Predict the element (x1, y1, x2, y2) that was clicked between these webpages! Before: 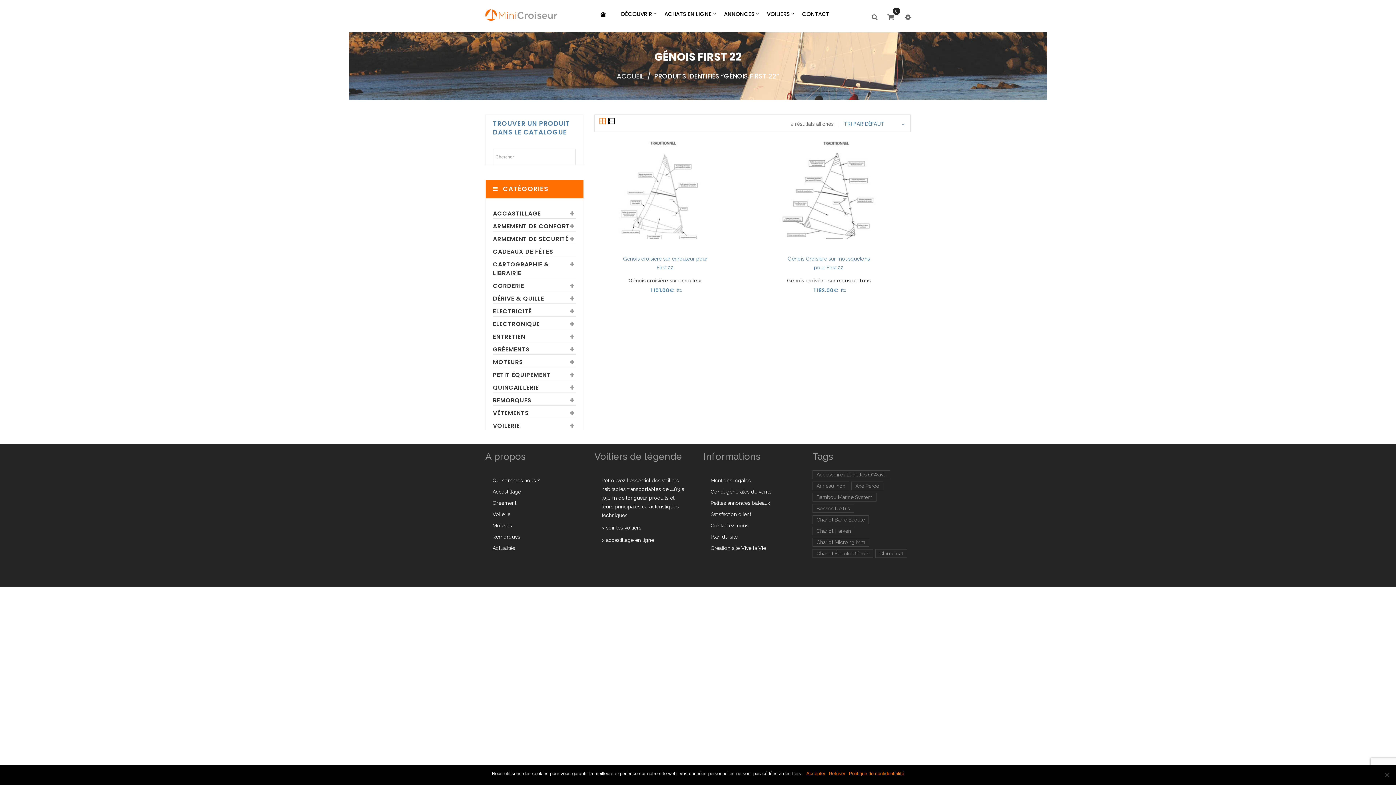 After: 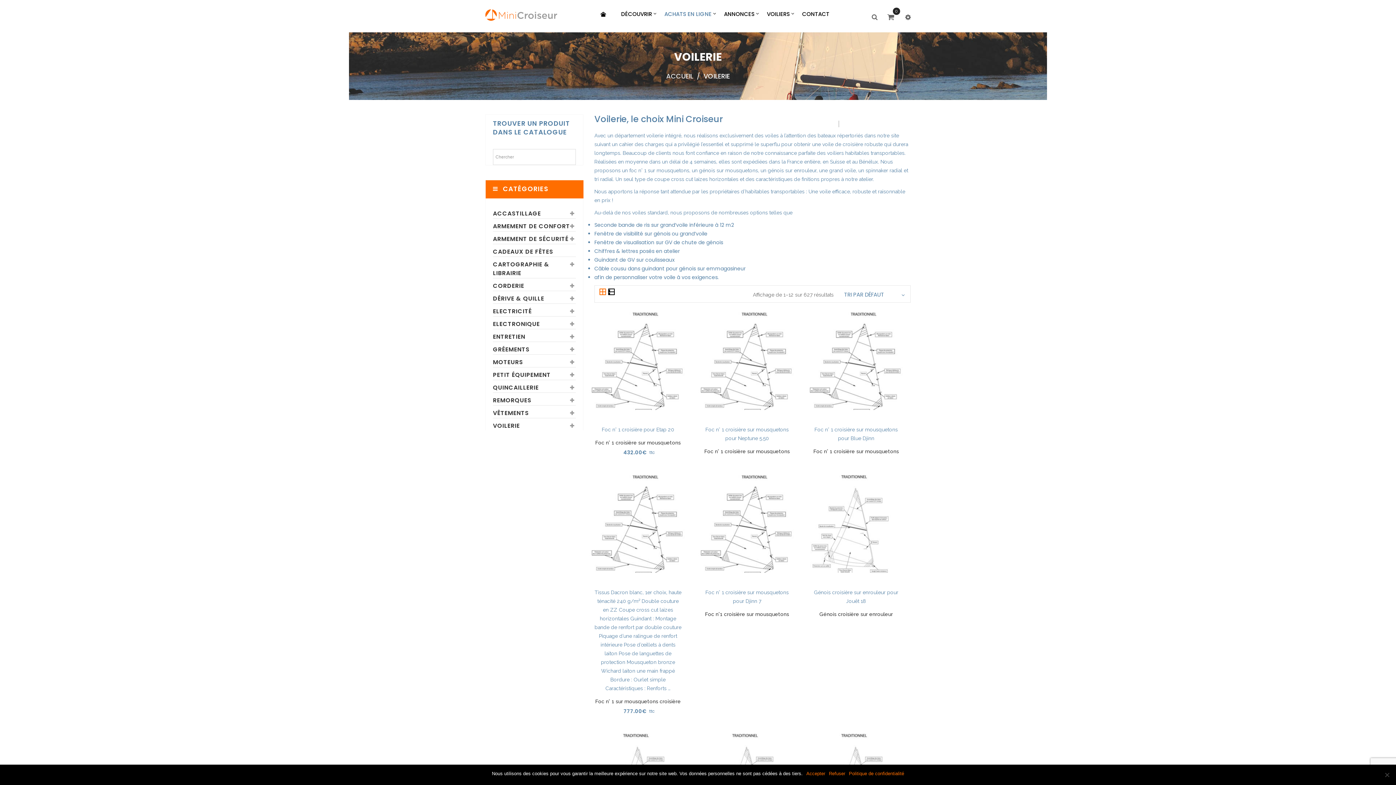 Action: label: VOILERIE bbox: (493, 418, 576, 430)